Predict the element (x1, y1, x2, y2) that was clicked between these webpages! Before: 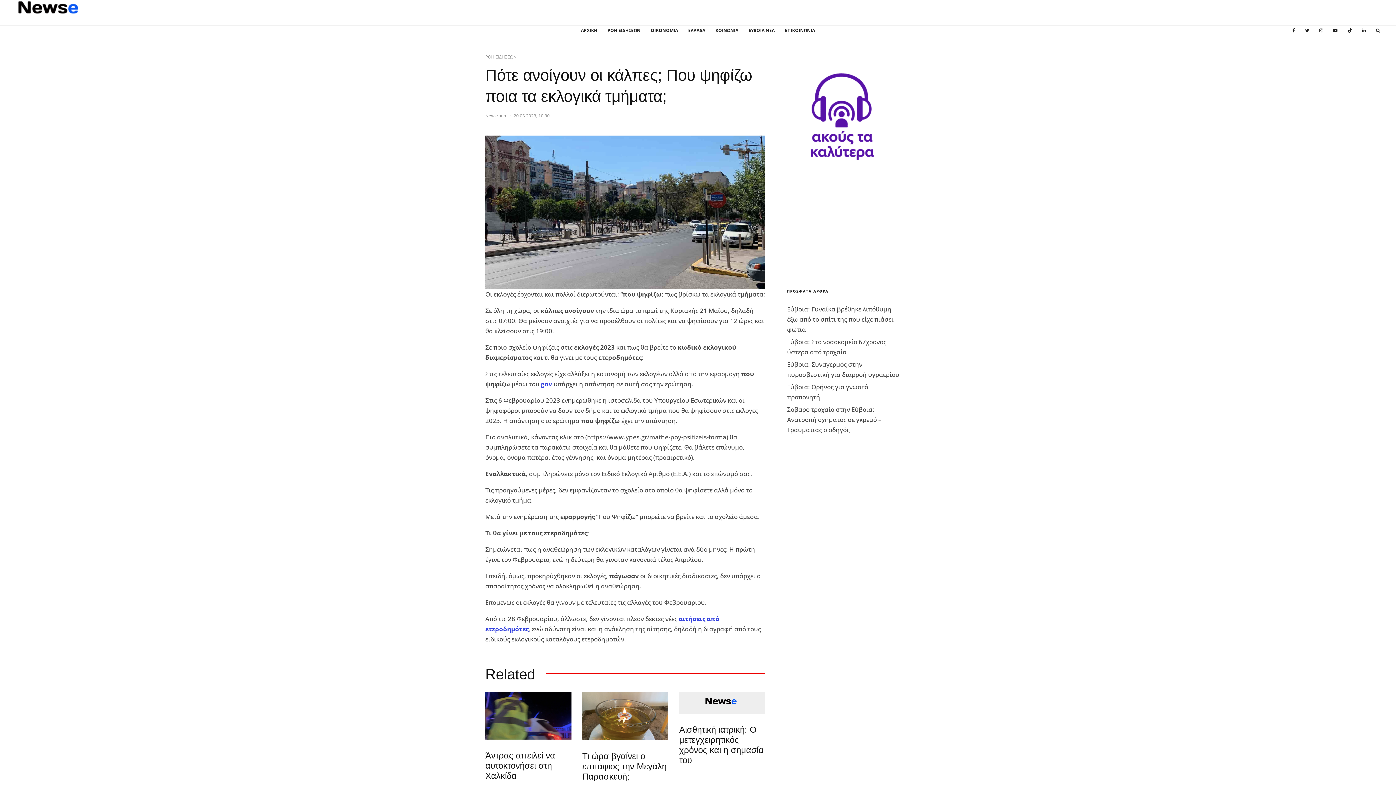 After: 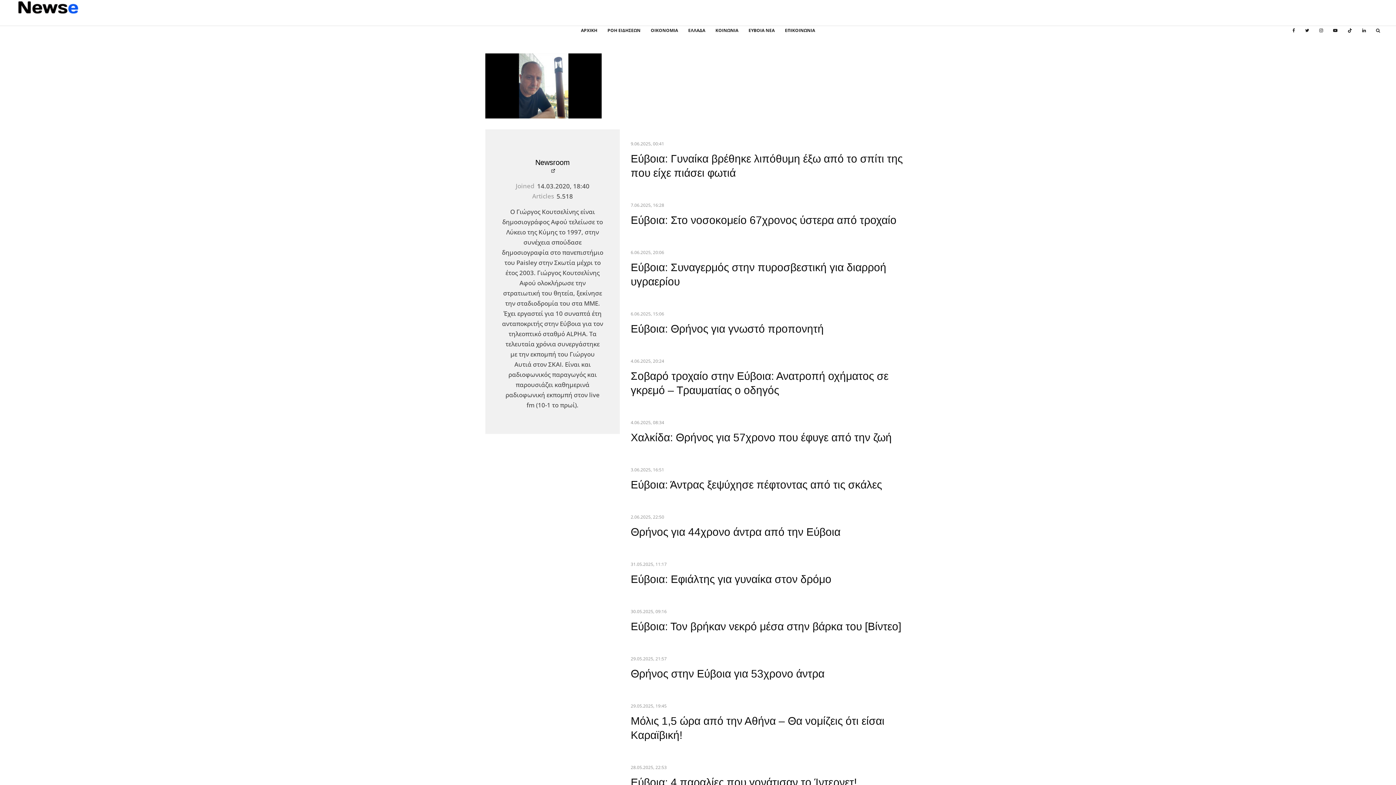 Action: bbox: (485, 112, 507, 118) label: Newsroom